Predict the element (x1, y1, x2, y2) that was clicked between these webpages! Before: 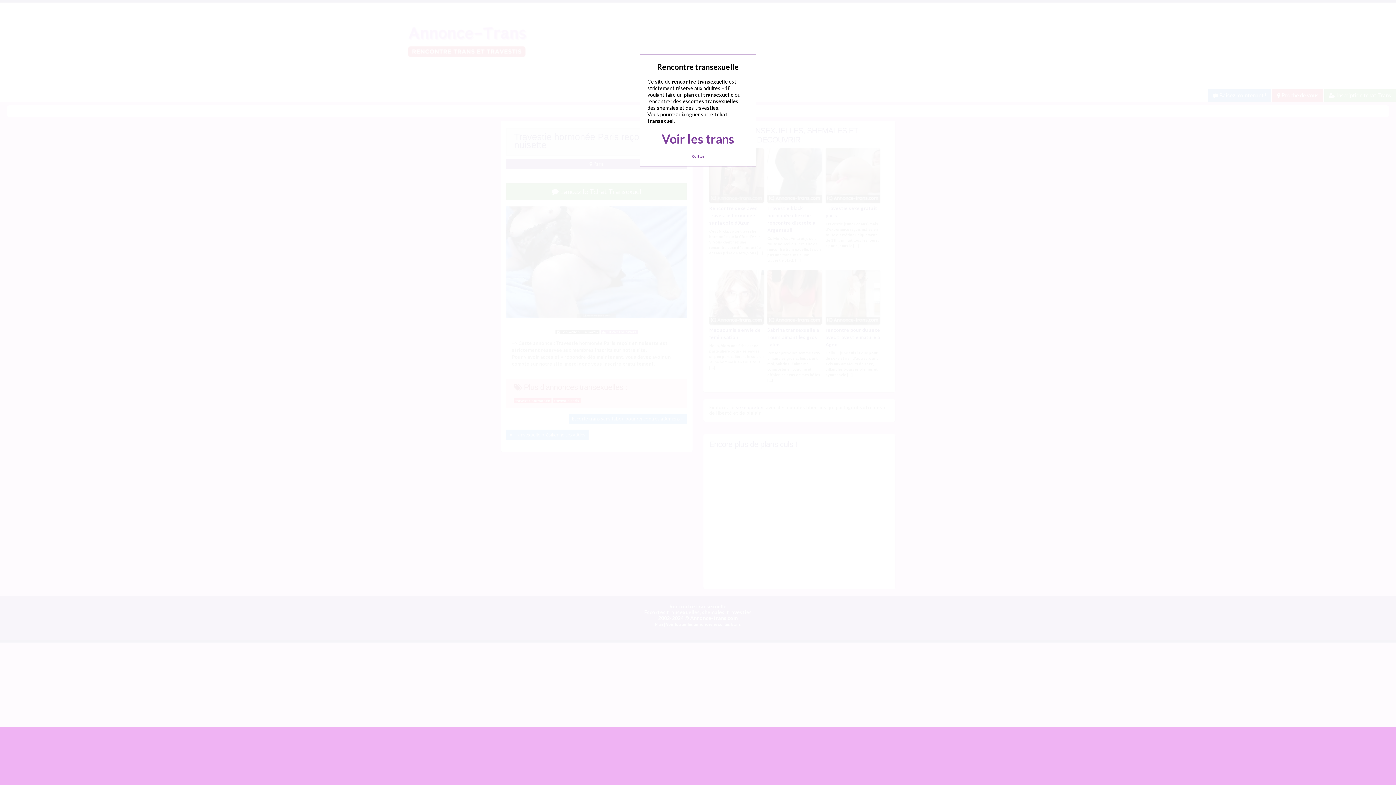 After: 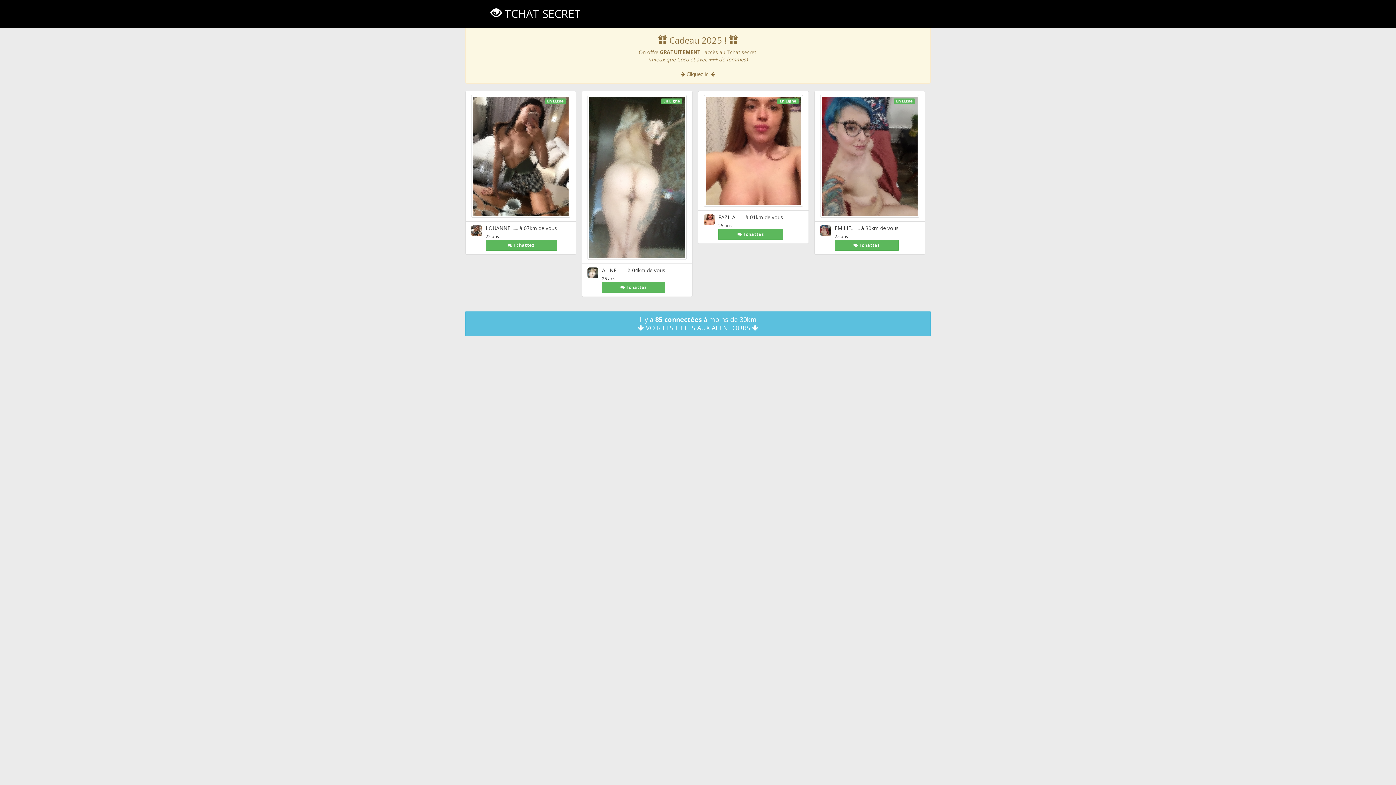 Action: label: Voir les trans bbox: (661, 131, 734, 146)